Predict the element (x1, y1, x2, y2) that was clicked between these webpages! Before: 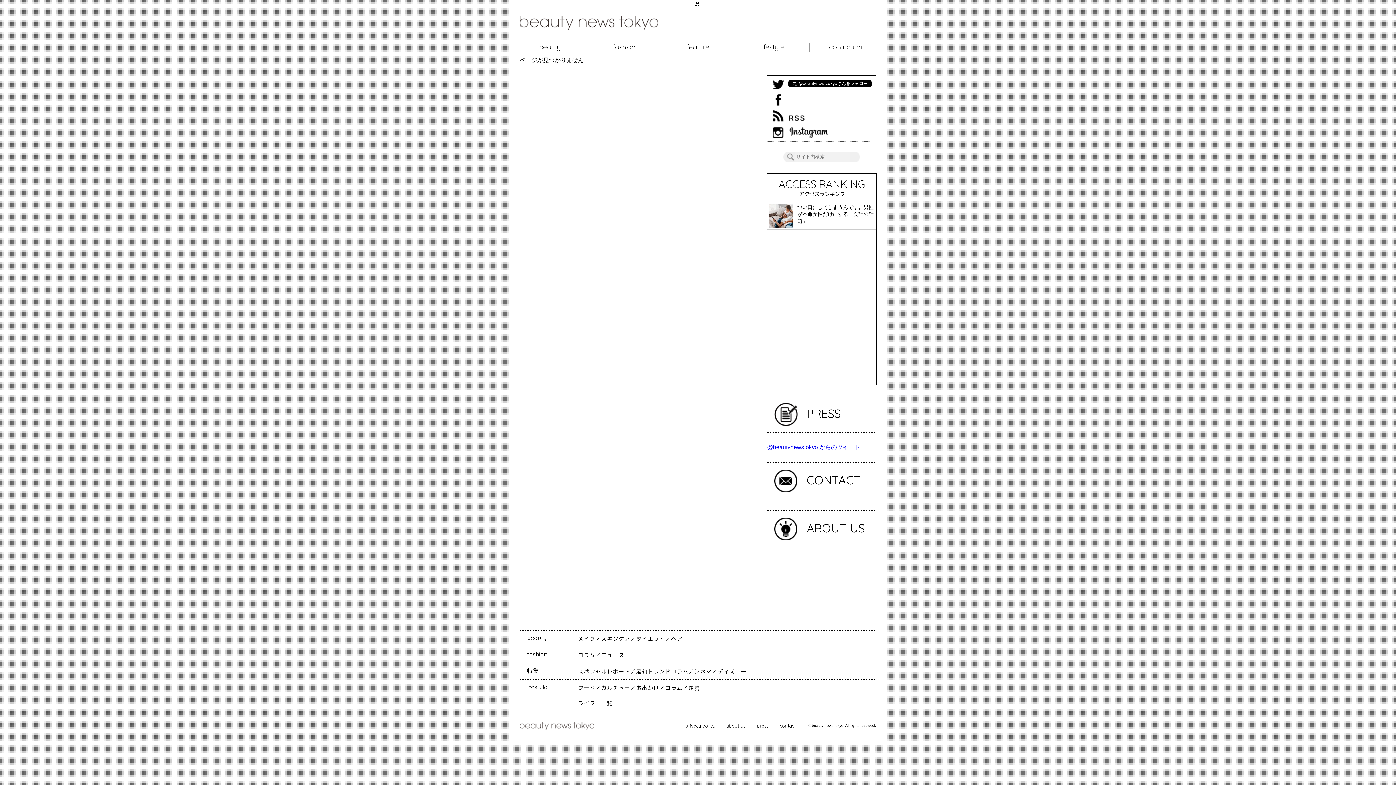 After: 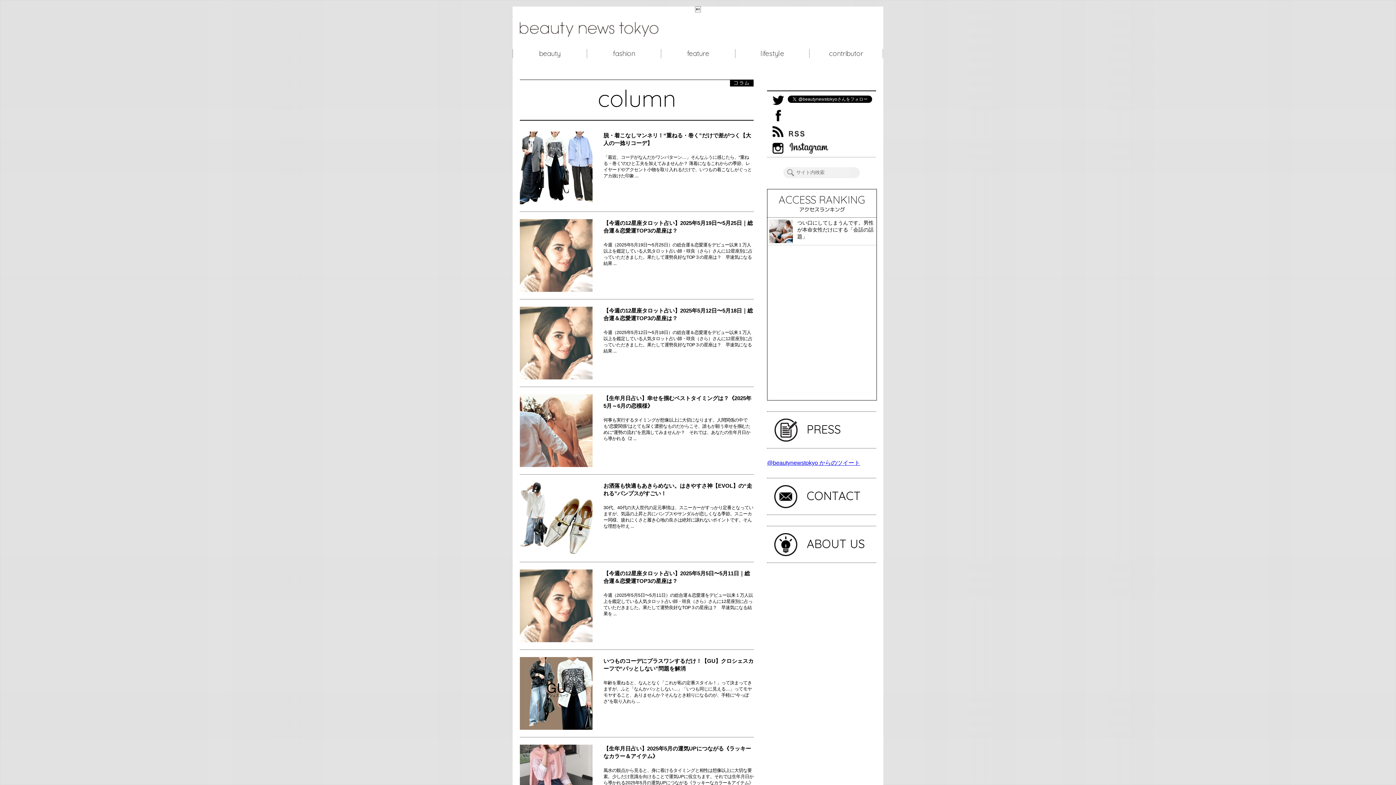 Action: bbox: (578, 652, 601, 659) label: コラム